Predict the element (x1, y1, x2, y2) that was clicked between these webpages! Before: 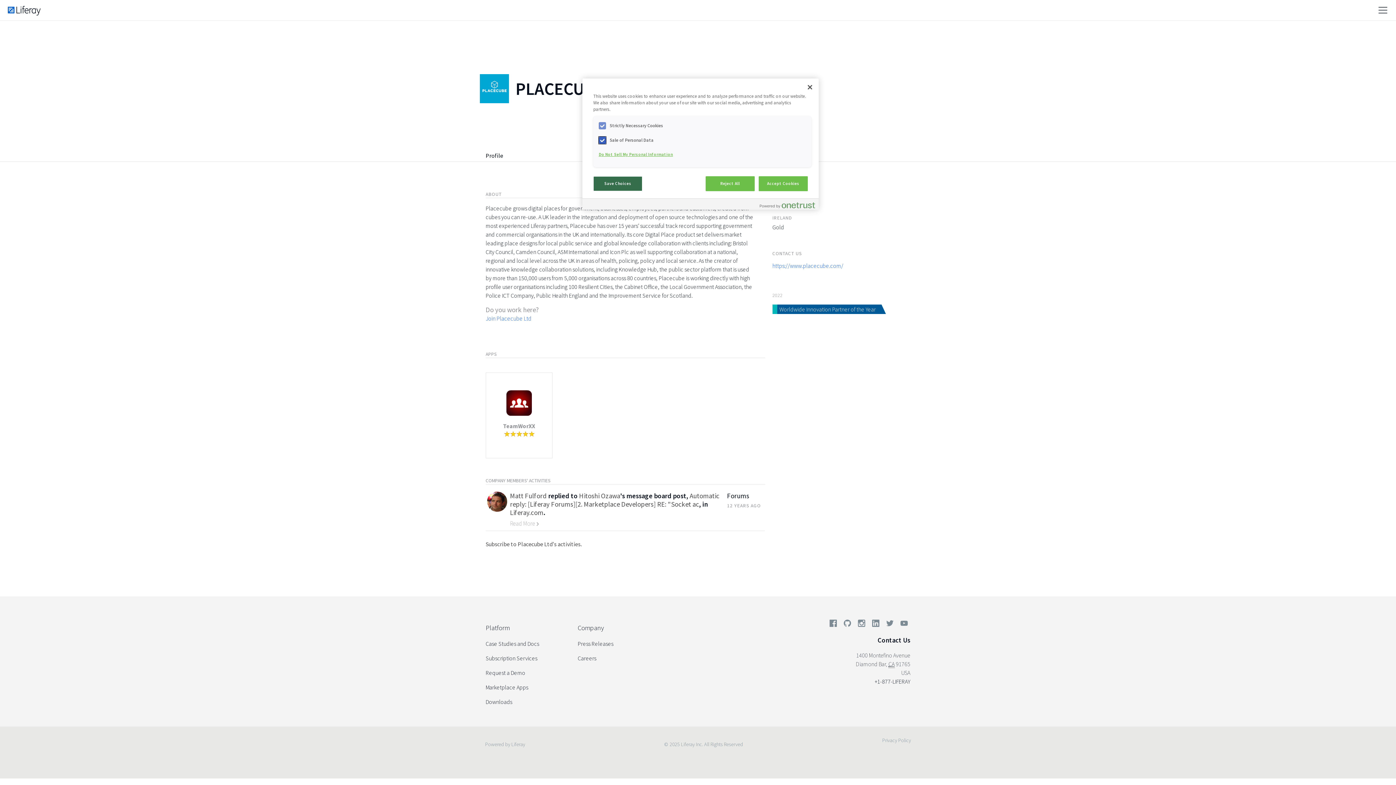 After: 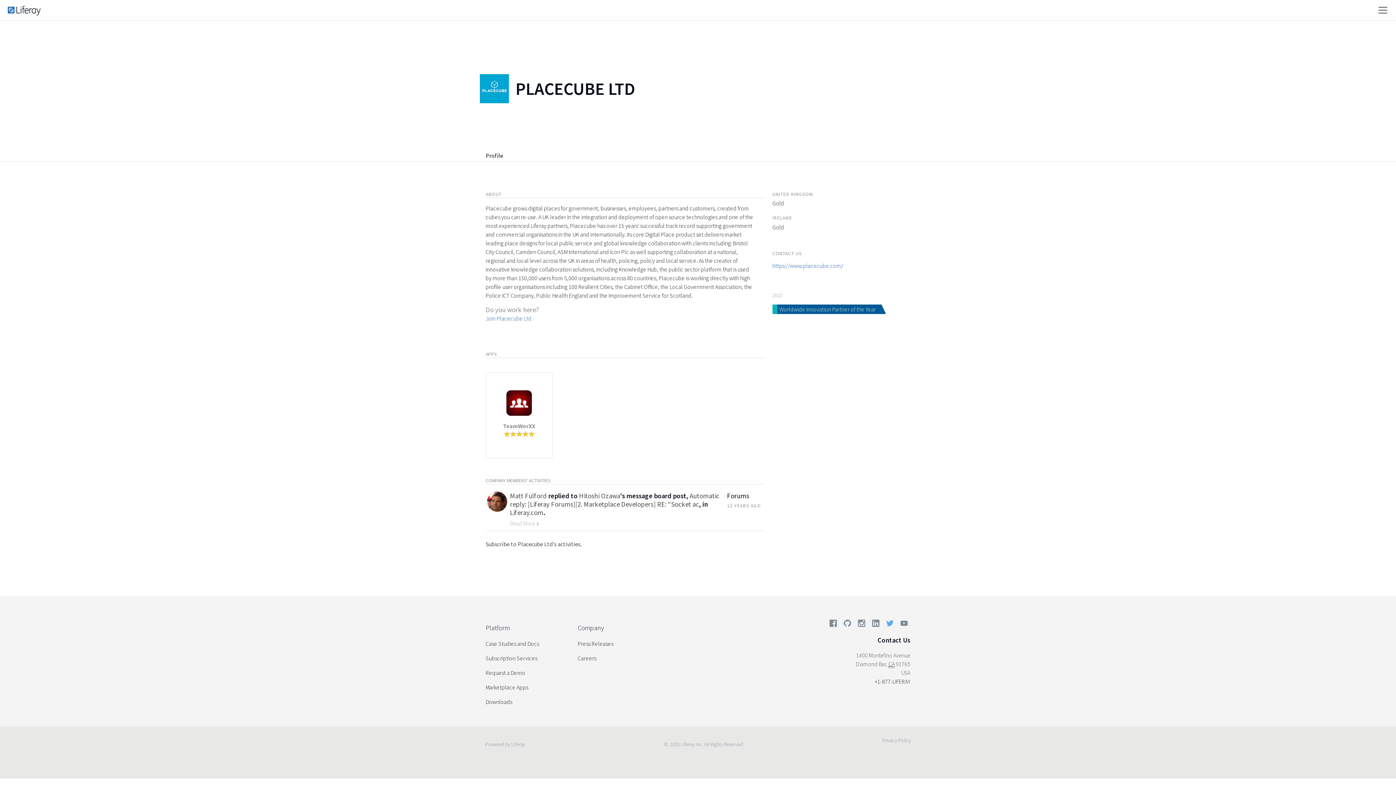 Action: bbox: (883, 618, 896, 631)